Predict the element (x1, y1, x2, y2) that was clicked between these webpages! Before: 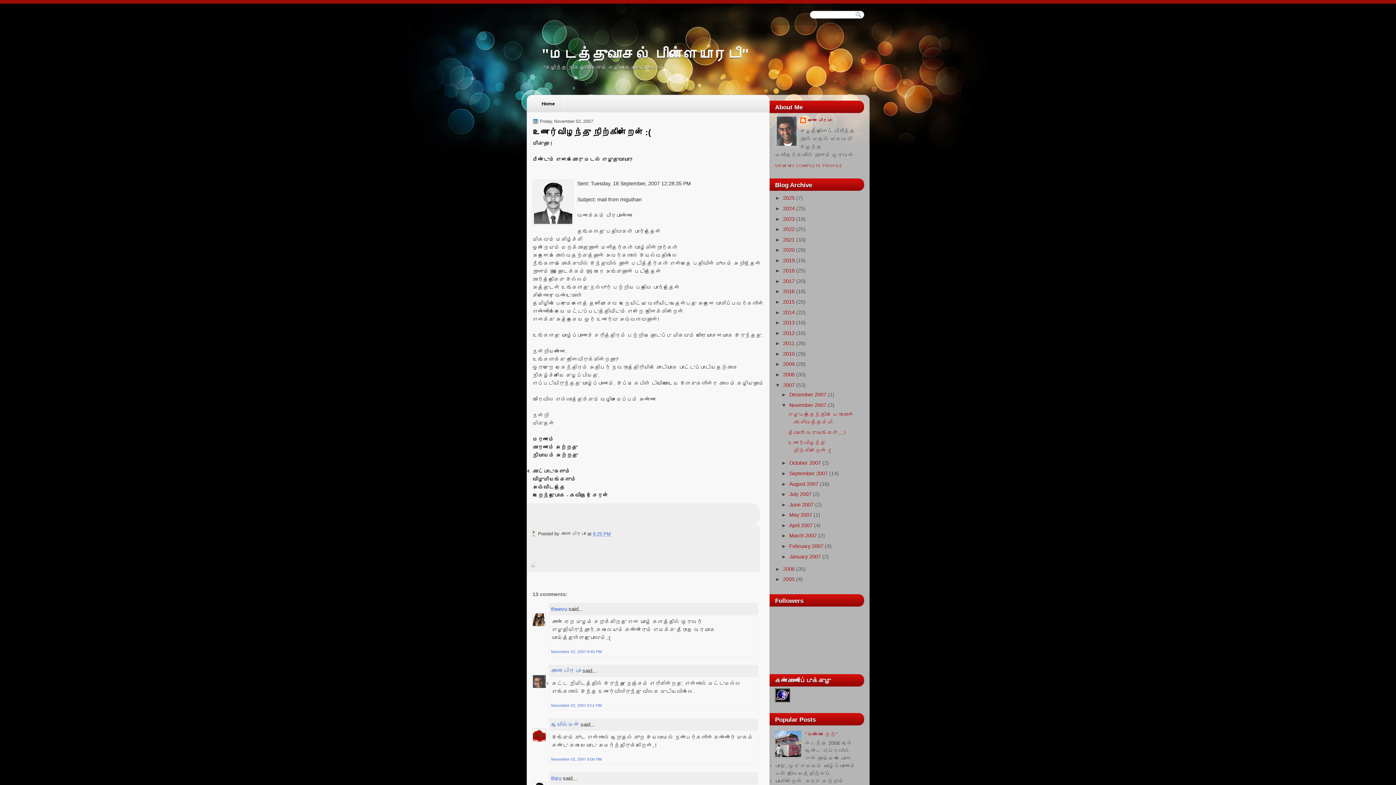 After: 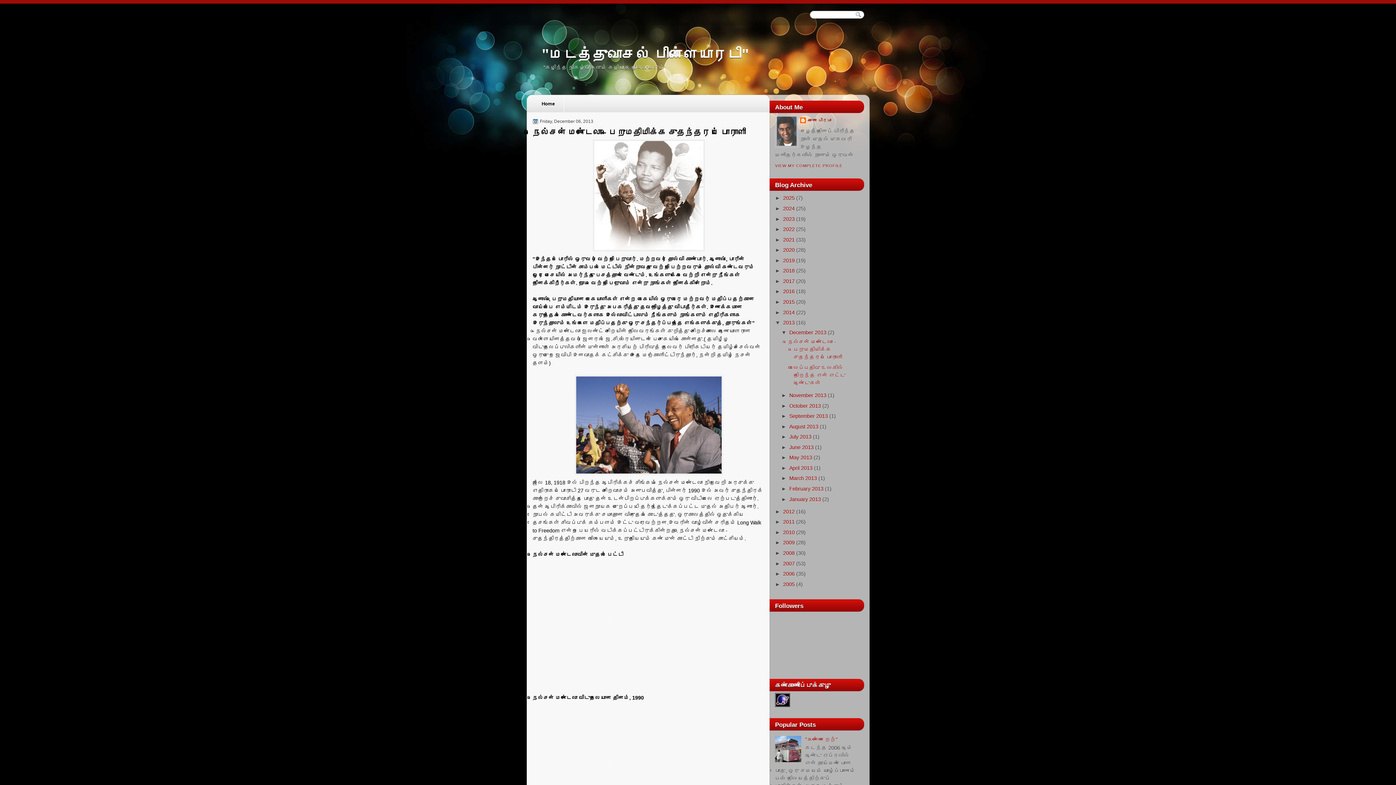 Action: bbox: (783, 320, 794, 325) label: 2013